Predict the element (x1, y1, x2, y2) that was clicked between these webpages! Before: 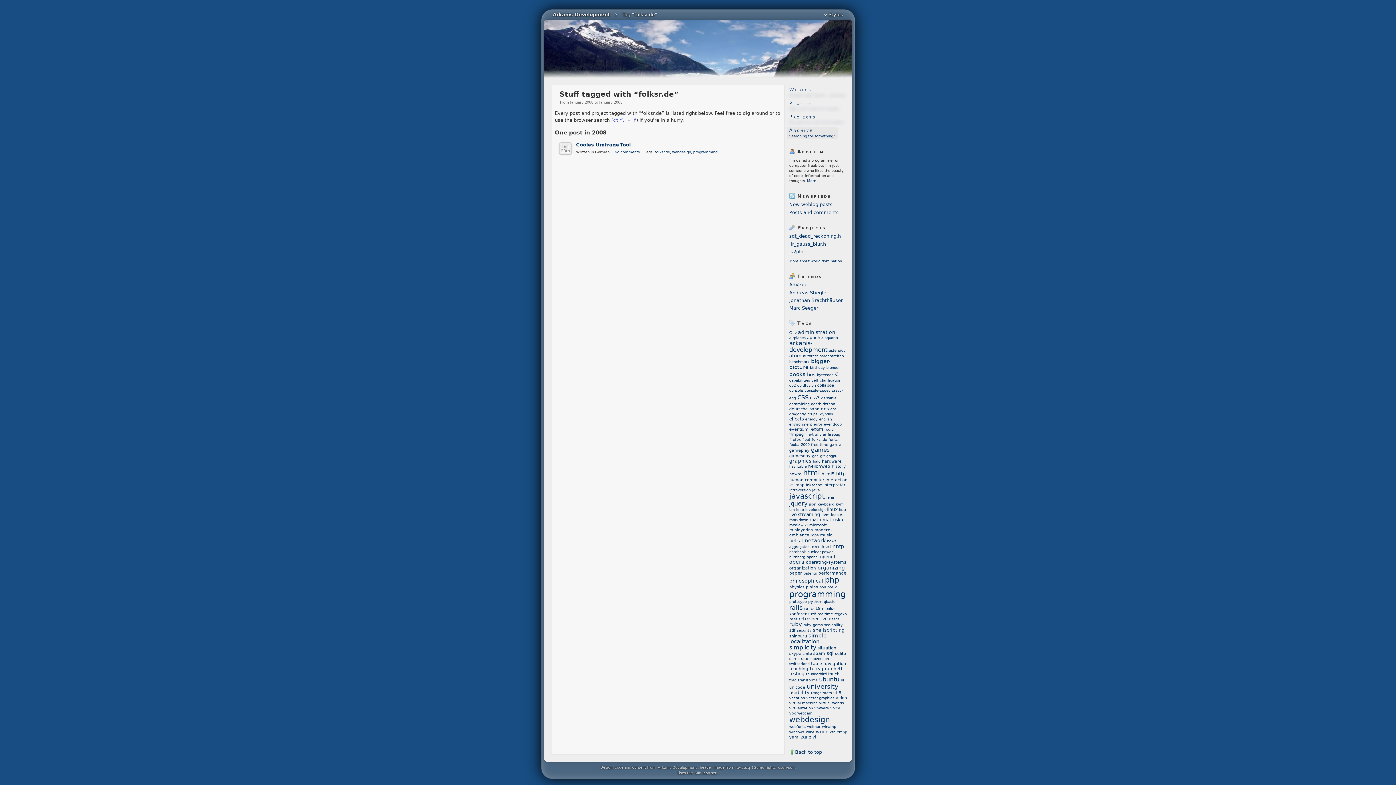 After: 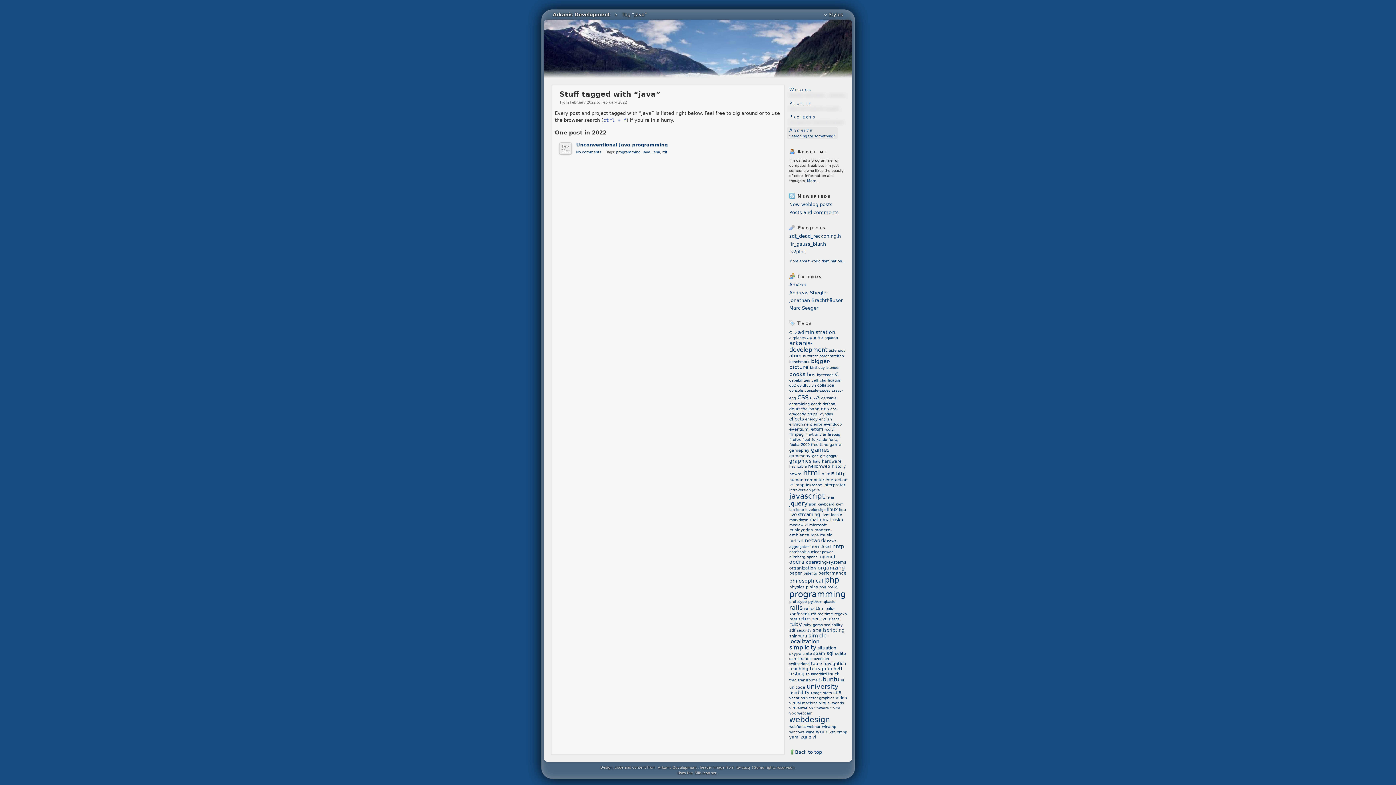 Action: label: java bbox: (810, 487, 821, 493)